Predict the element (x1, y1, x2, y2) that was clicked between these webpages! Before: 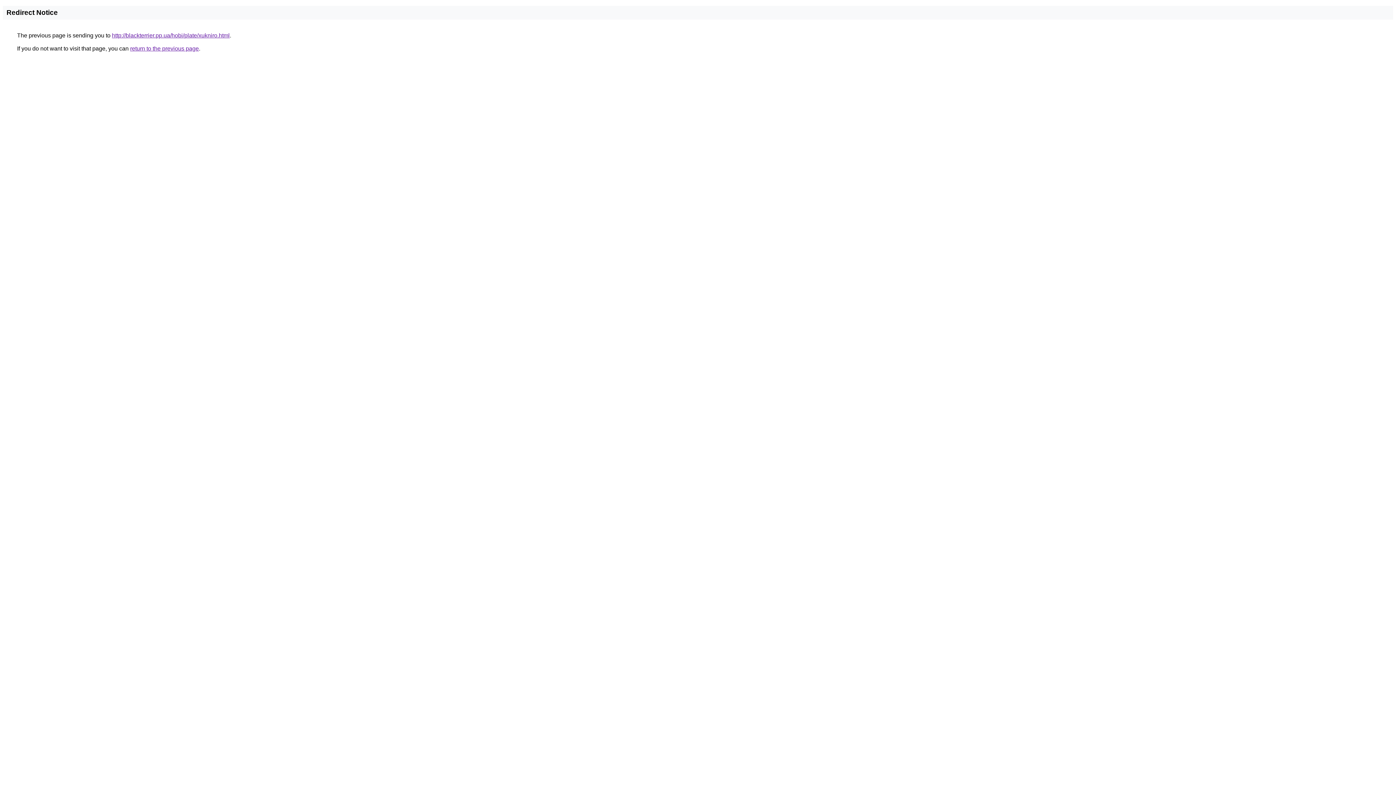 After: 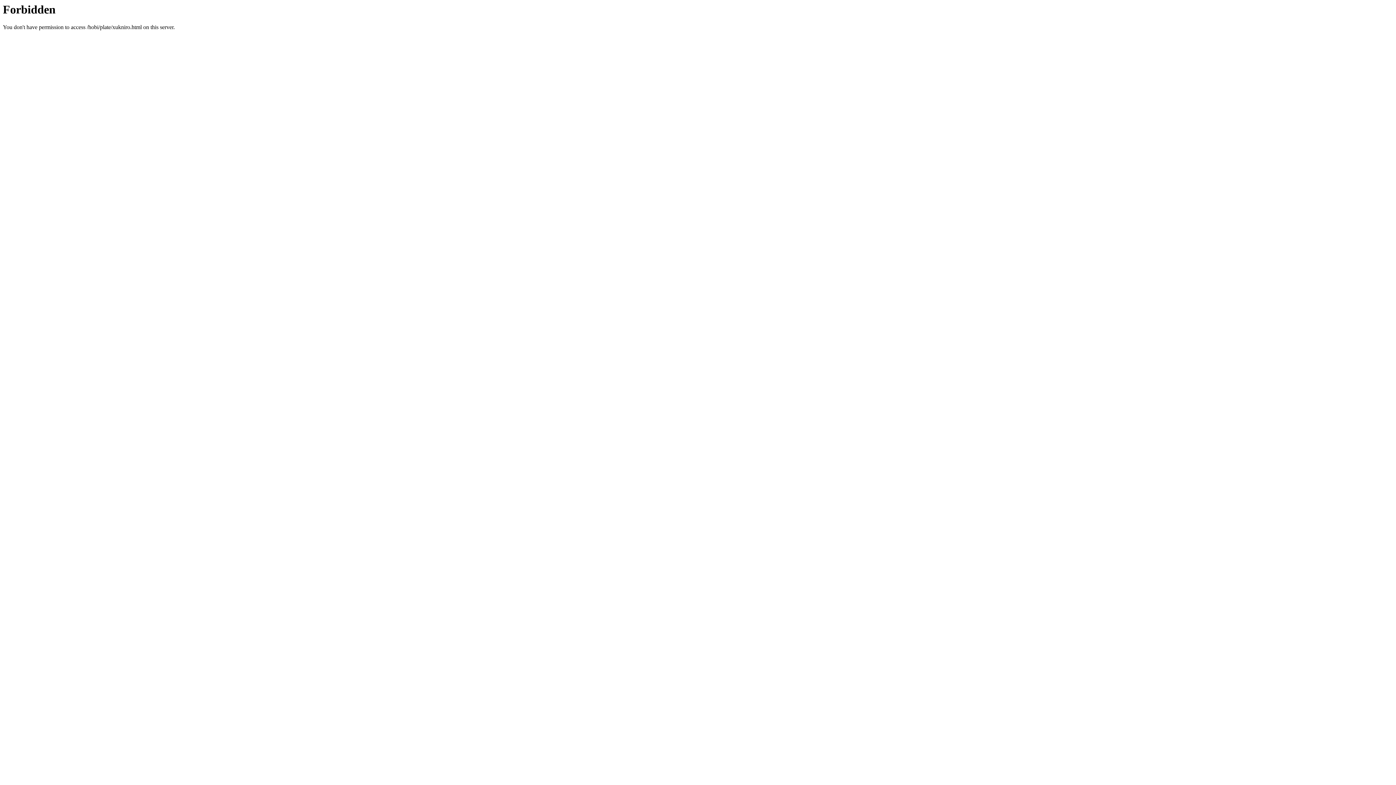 Action: bbox: (112, 32, 229, 38) label: http://blackterrier.pp.ua/hobi/plate/xukniro.html